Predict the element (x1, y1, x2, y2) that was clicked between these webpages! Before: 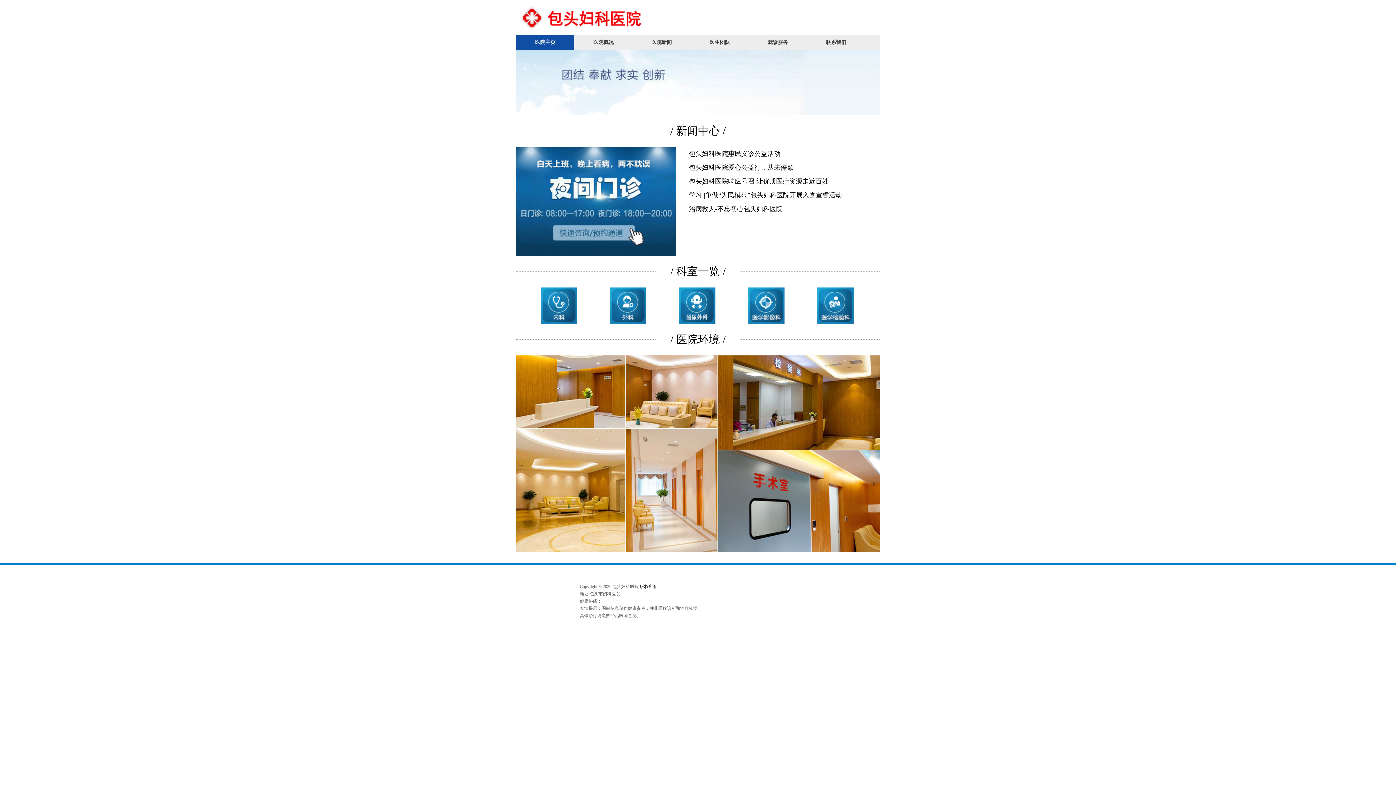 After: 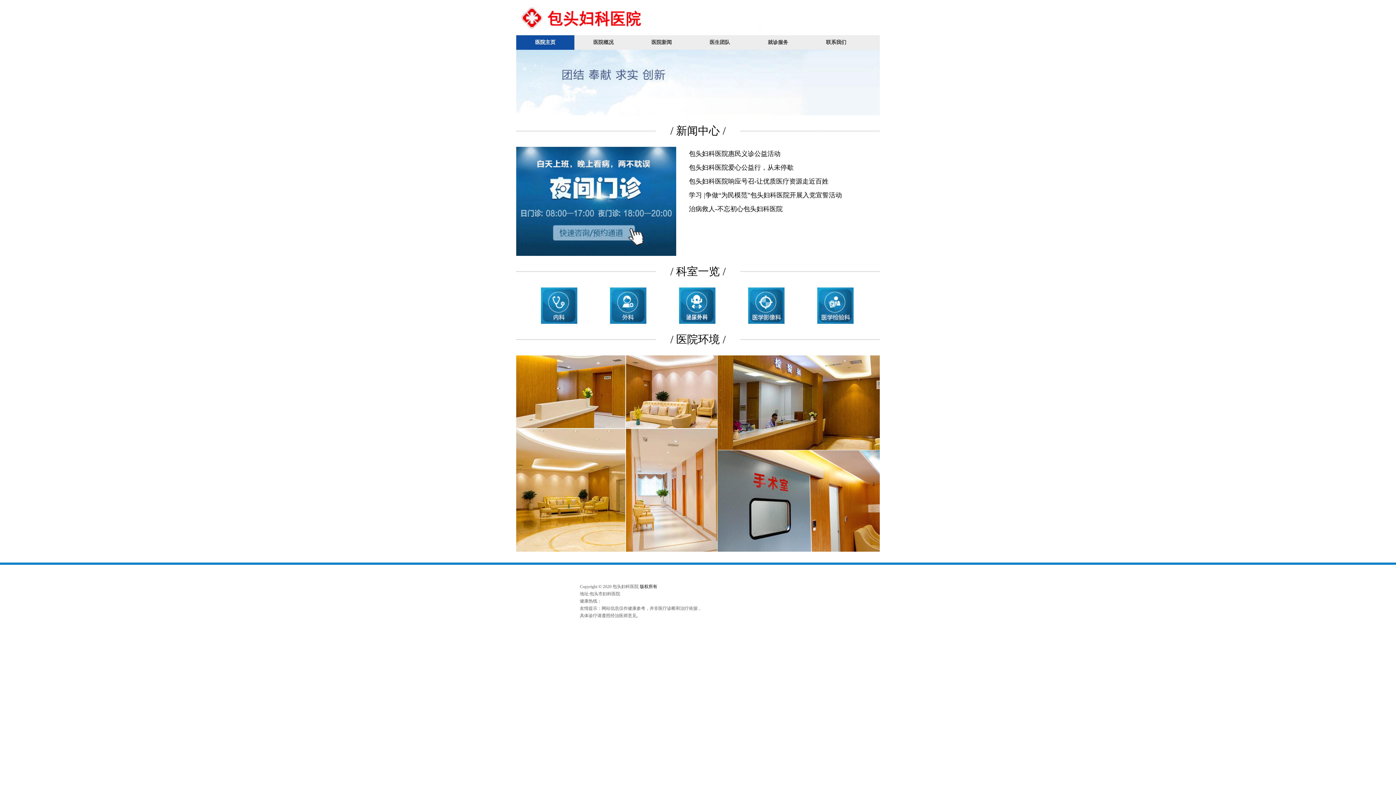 Action: label: 医院新闻 bbox: (632, 35, 690, 49)